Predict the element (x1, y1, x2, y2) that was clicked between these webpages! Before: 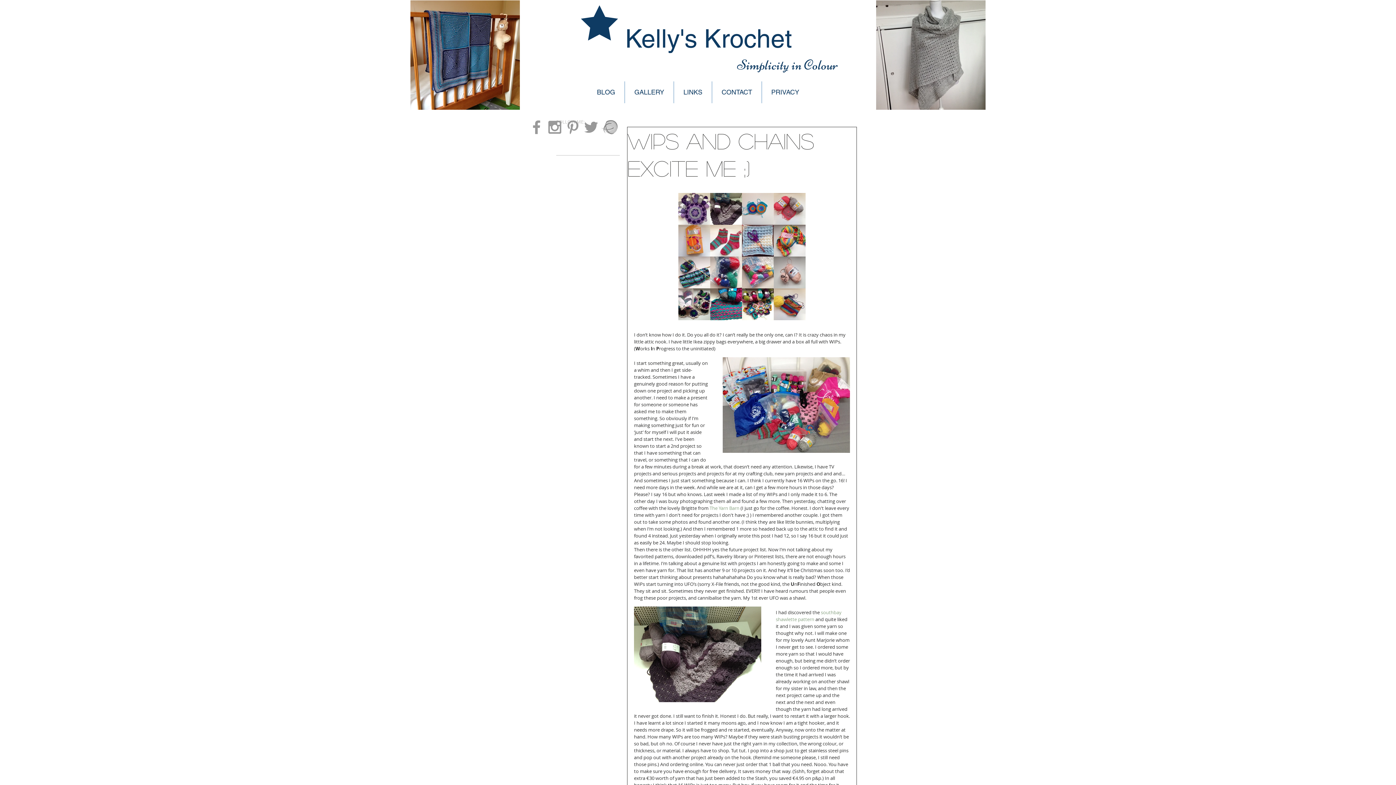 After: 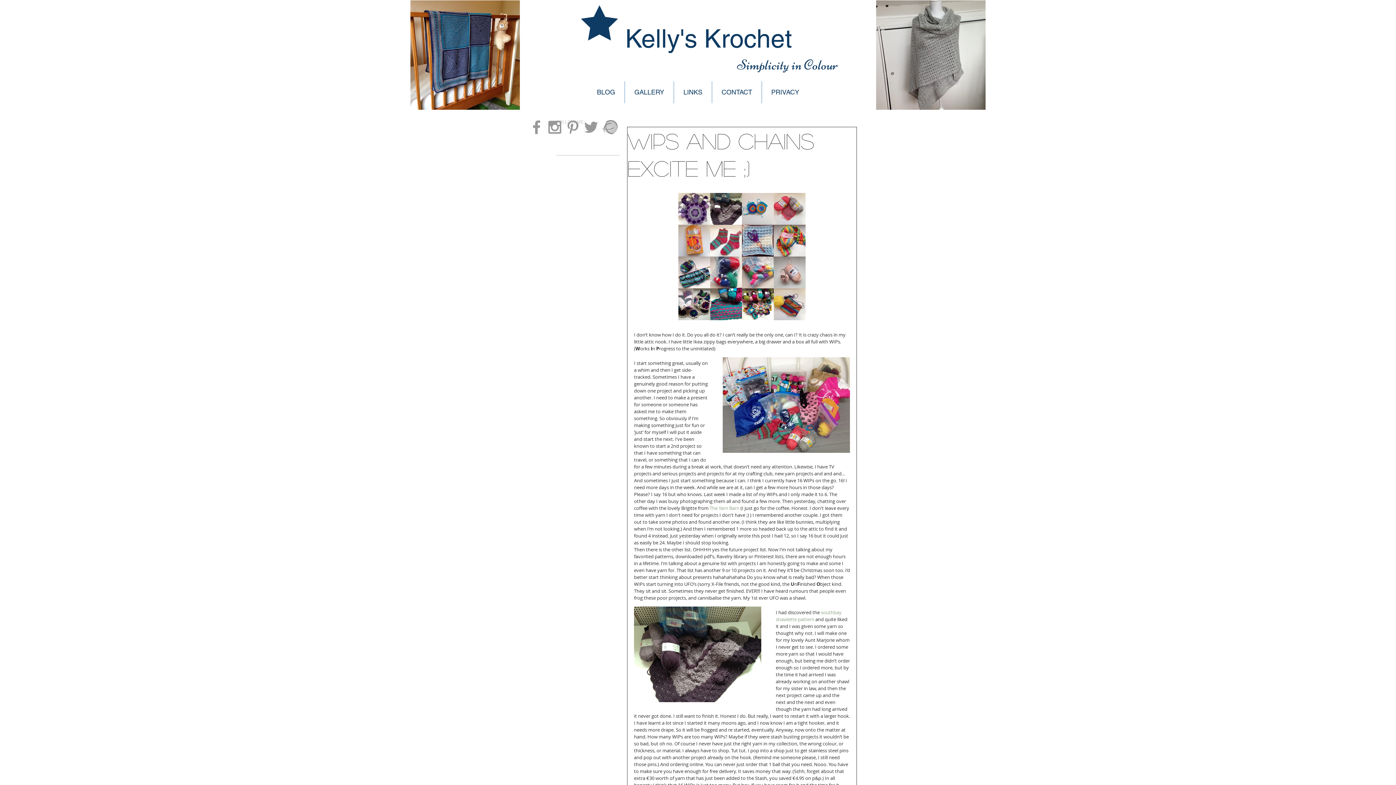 Action: bbox: (545, 118, 564, 136) label: Grey Instagram Icon